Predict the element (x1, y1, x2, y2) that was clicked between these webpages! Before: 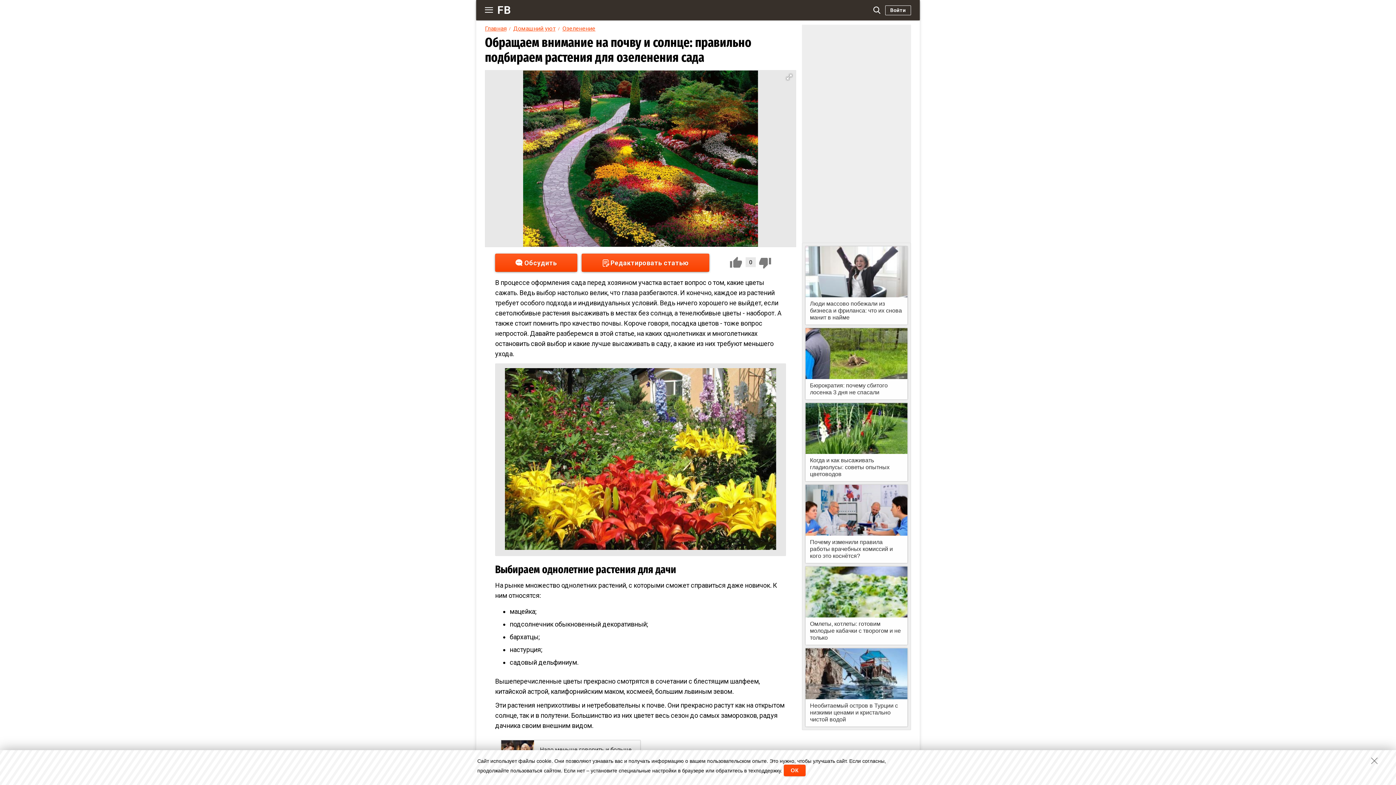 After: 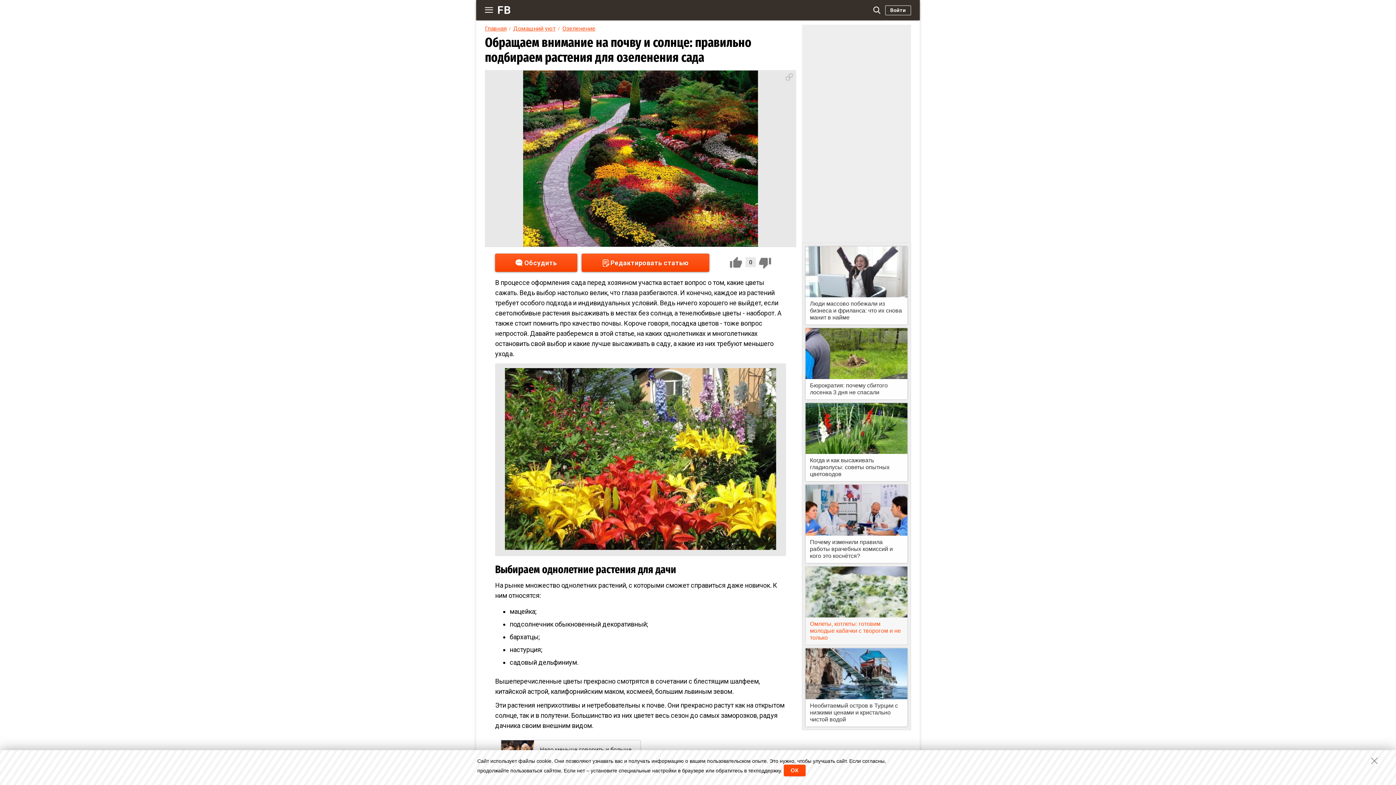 Action: bbox: (805, 566, 907, 645) label:  Омлеты, котлеты: готовим молодые кабачки с творогом и не только